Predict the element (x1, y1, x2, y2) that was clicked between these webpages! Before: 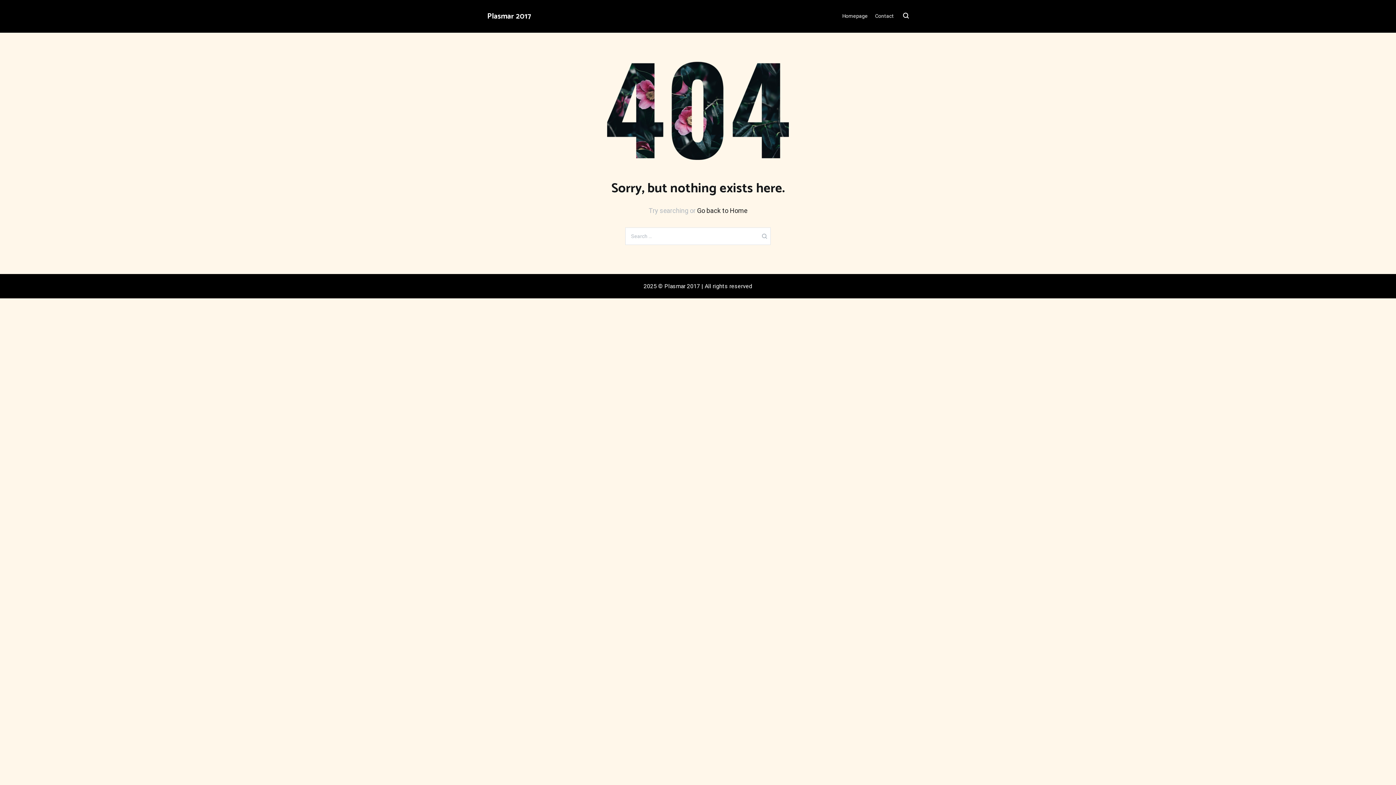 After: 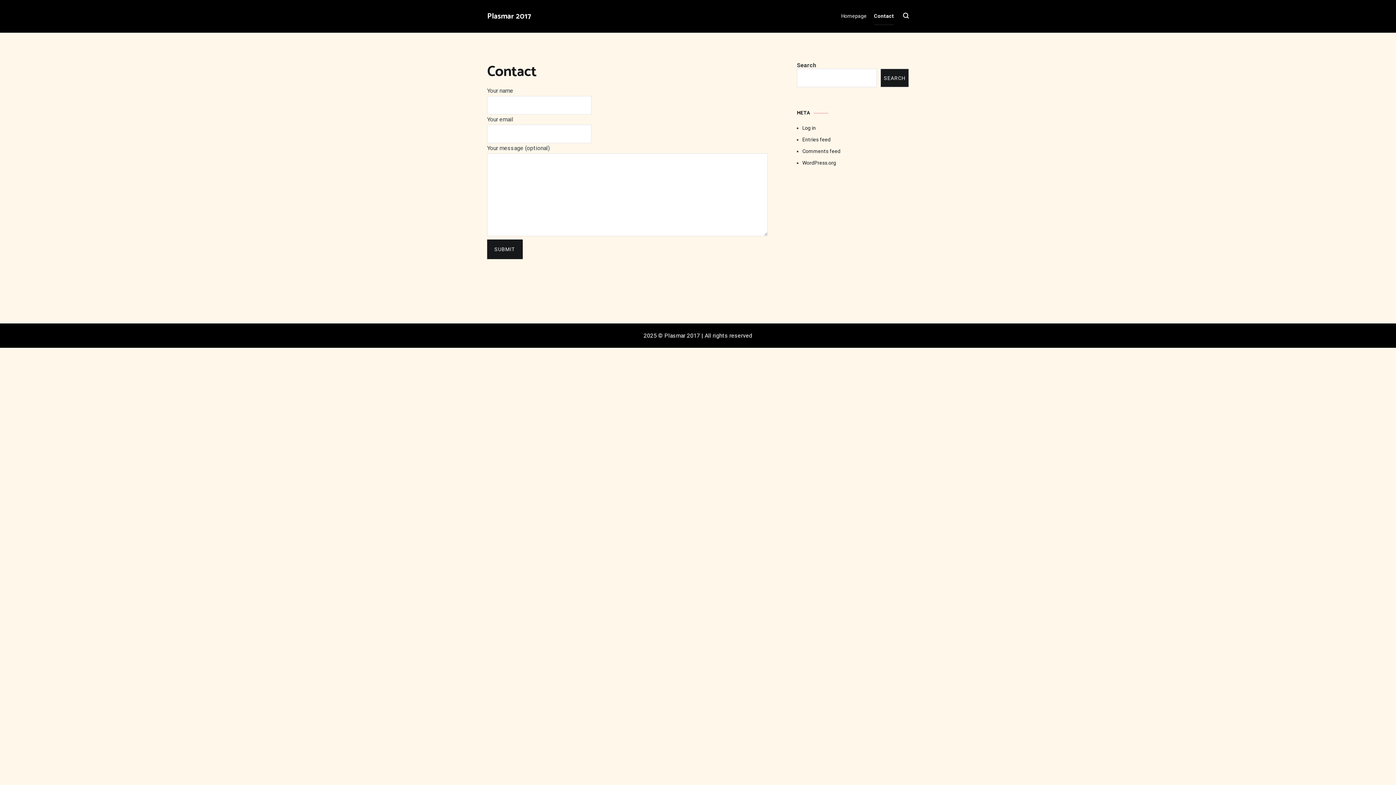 Action: bbox: (875, 7, 894, 25) label: Contact